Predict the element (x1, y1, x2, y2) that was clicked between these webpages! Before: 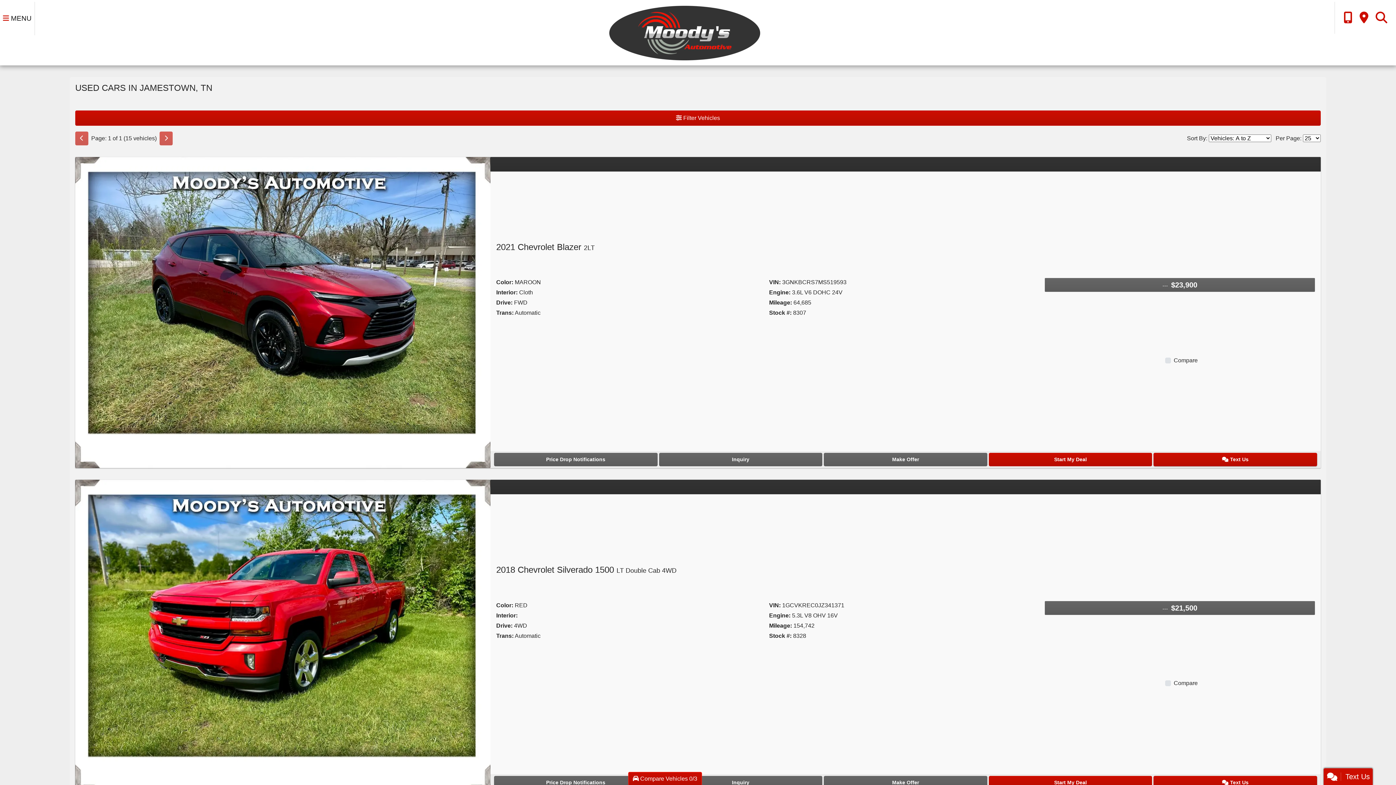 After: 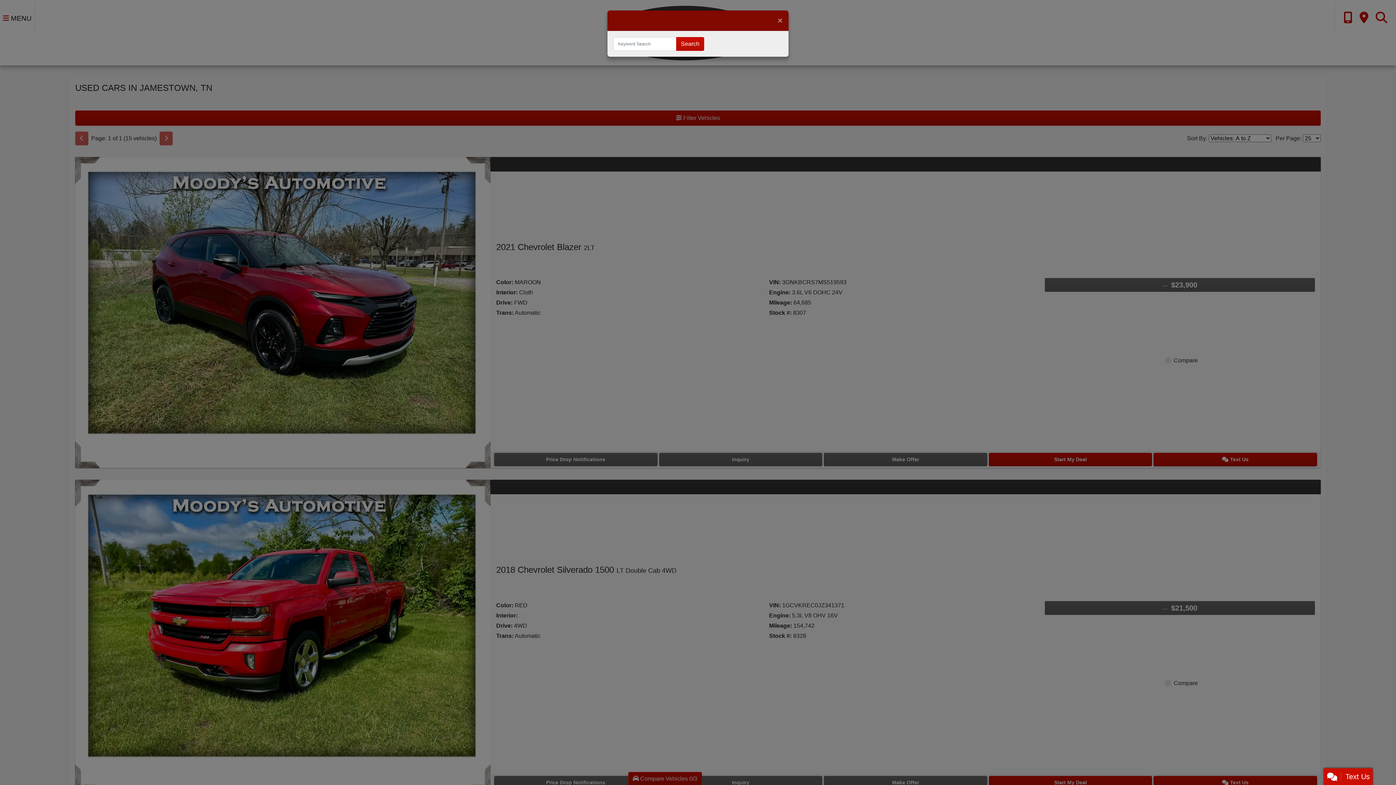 Action: bbox: (1373, 1, 1390, 33)